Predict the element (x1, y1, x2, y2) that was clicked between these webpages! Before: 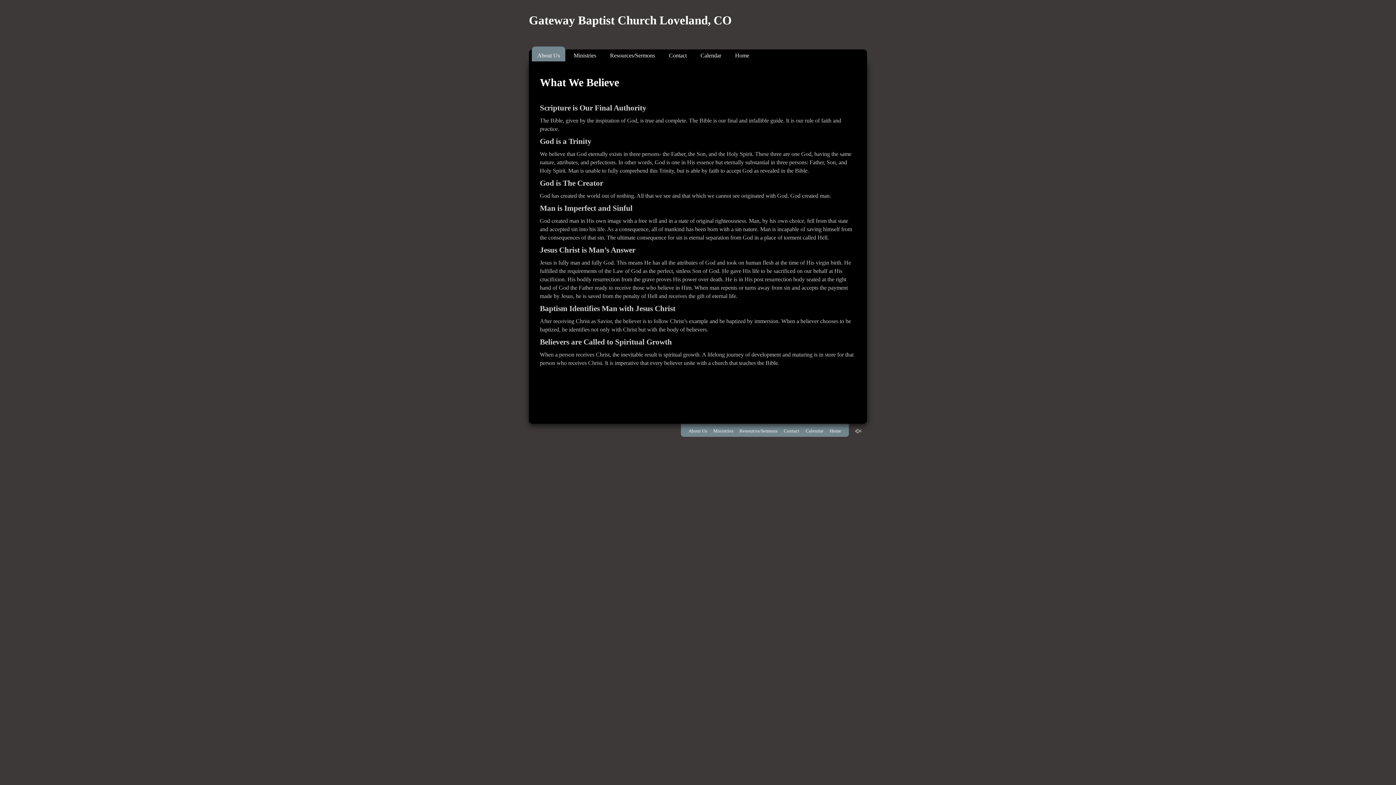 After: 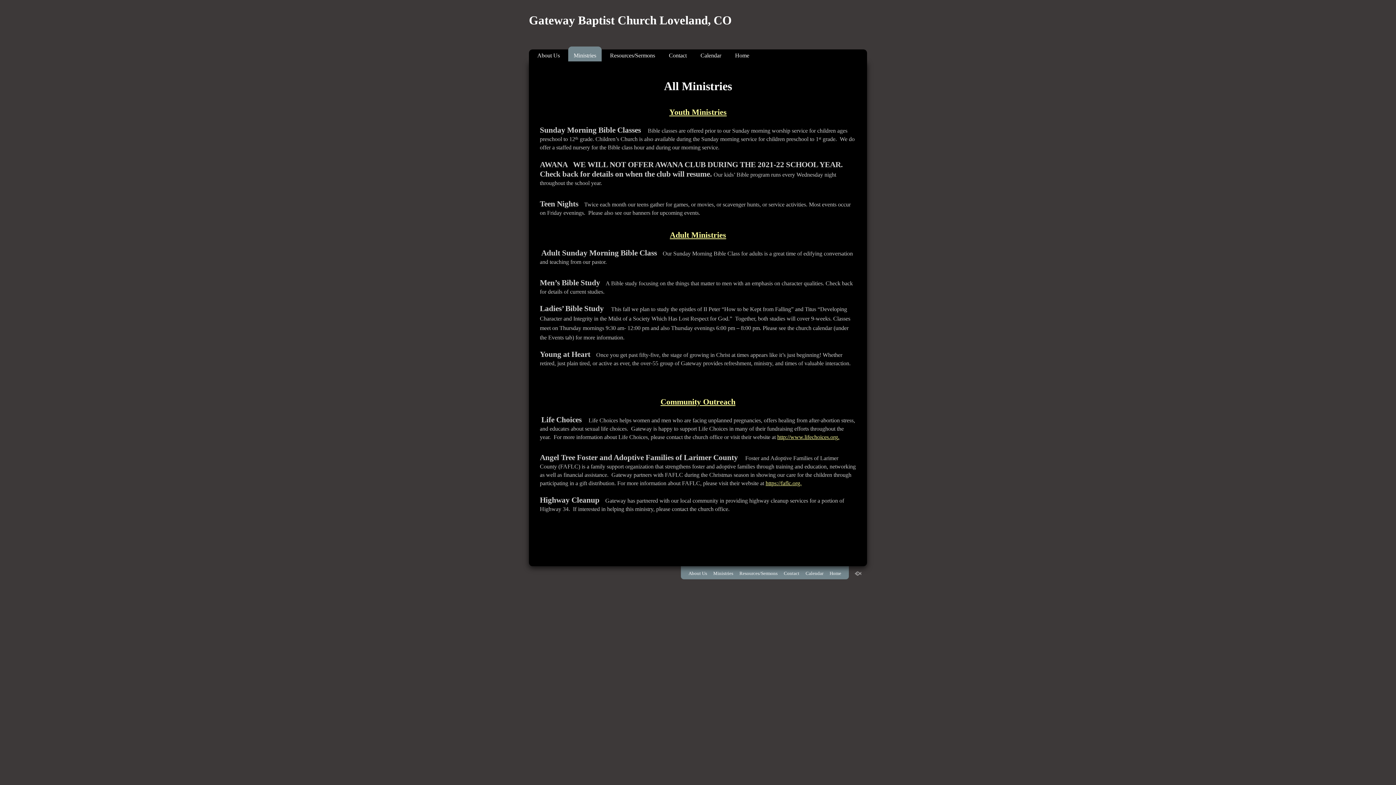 Action: label: Ministries bbox: (568, 49, 601, 61)